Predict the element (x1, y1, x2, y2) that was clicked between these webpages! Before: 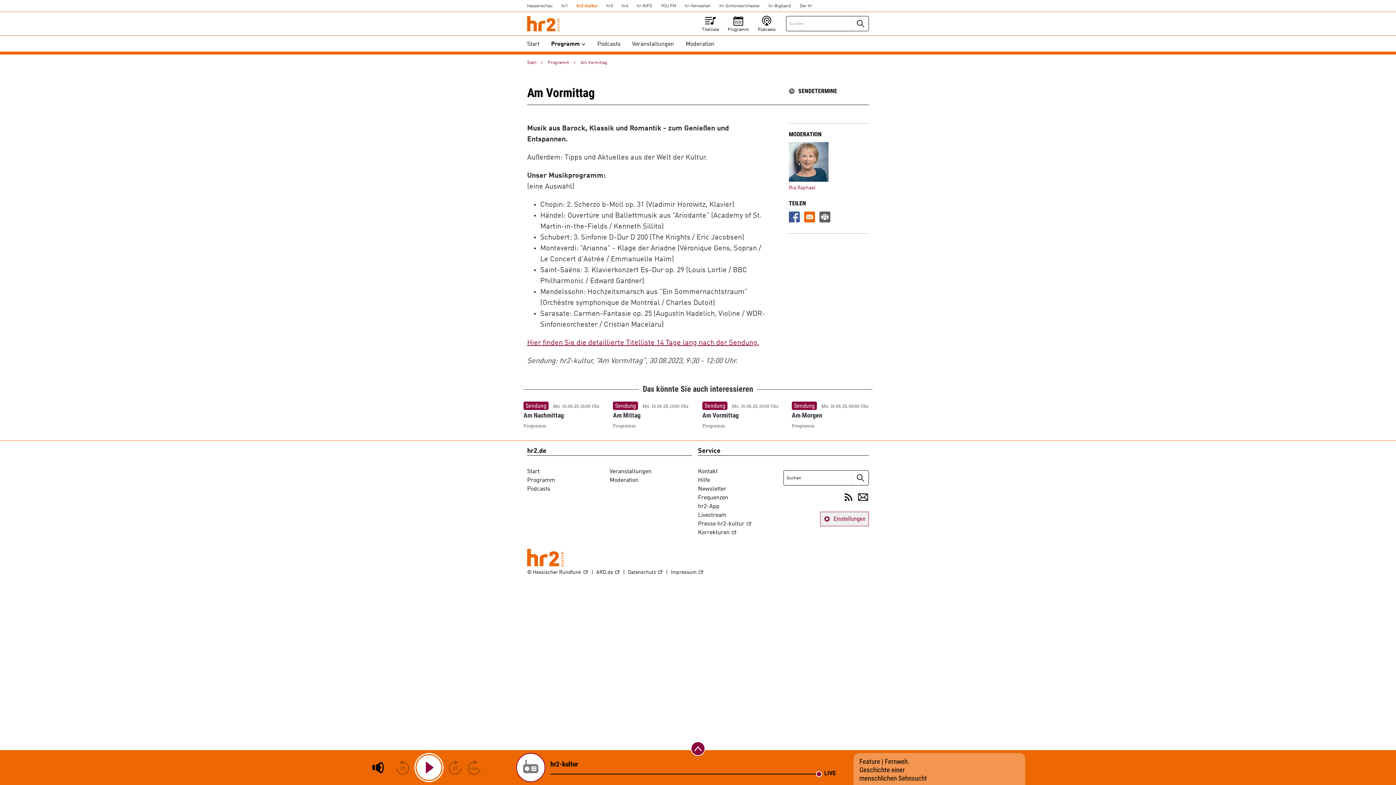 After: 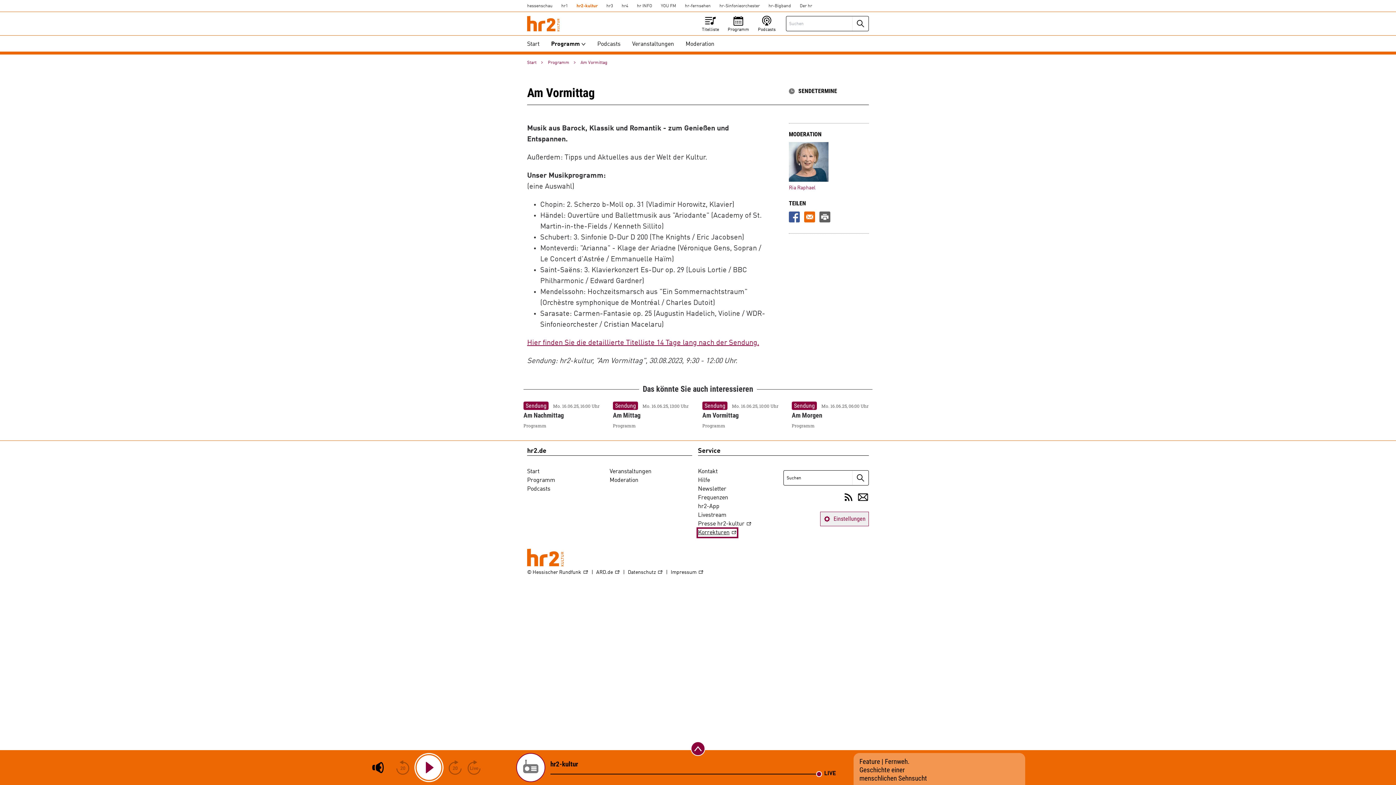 Action: label: Korrekturen bbox: (698, 529, 737, 537)